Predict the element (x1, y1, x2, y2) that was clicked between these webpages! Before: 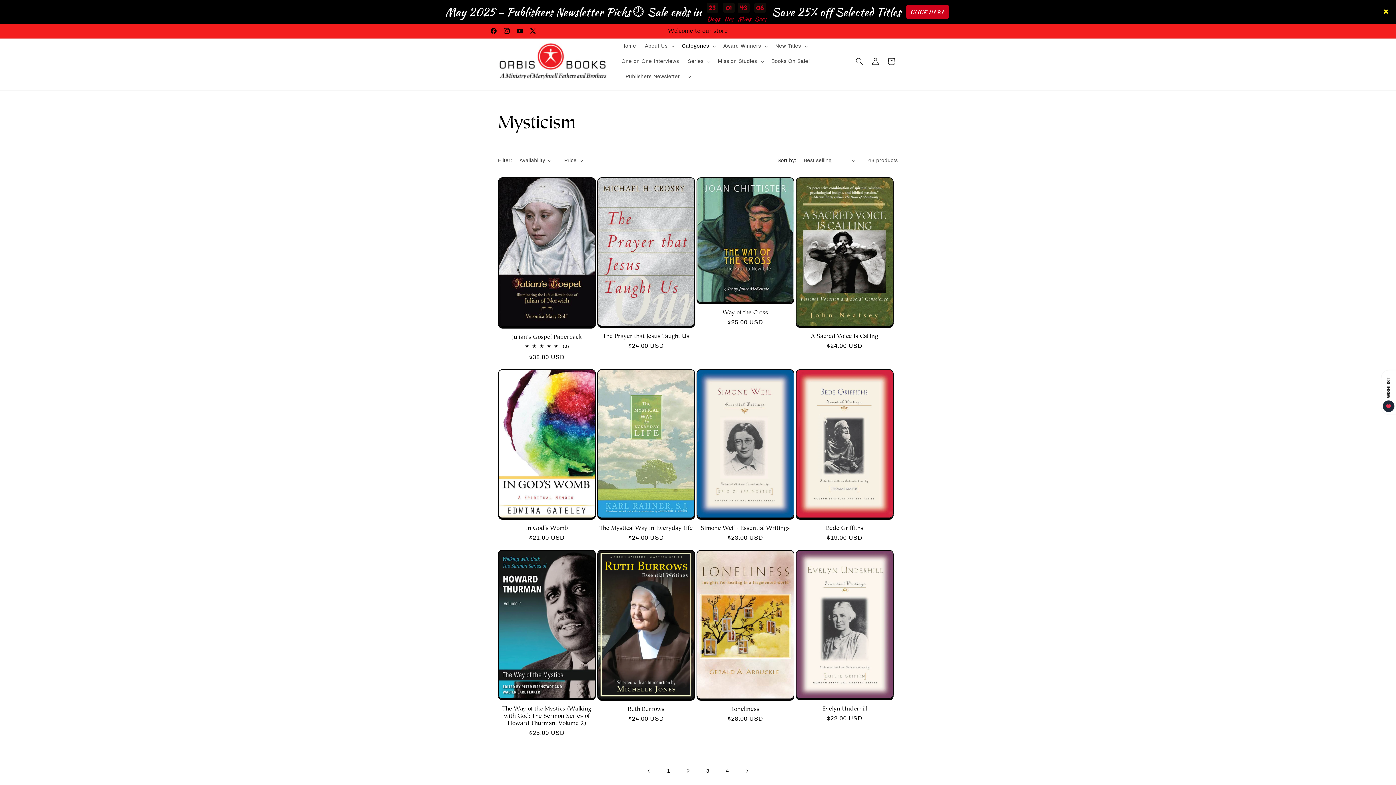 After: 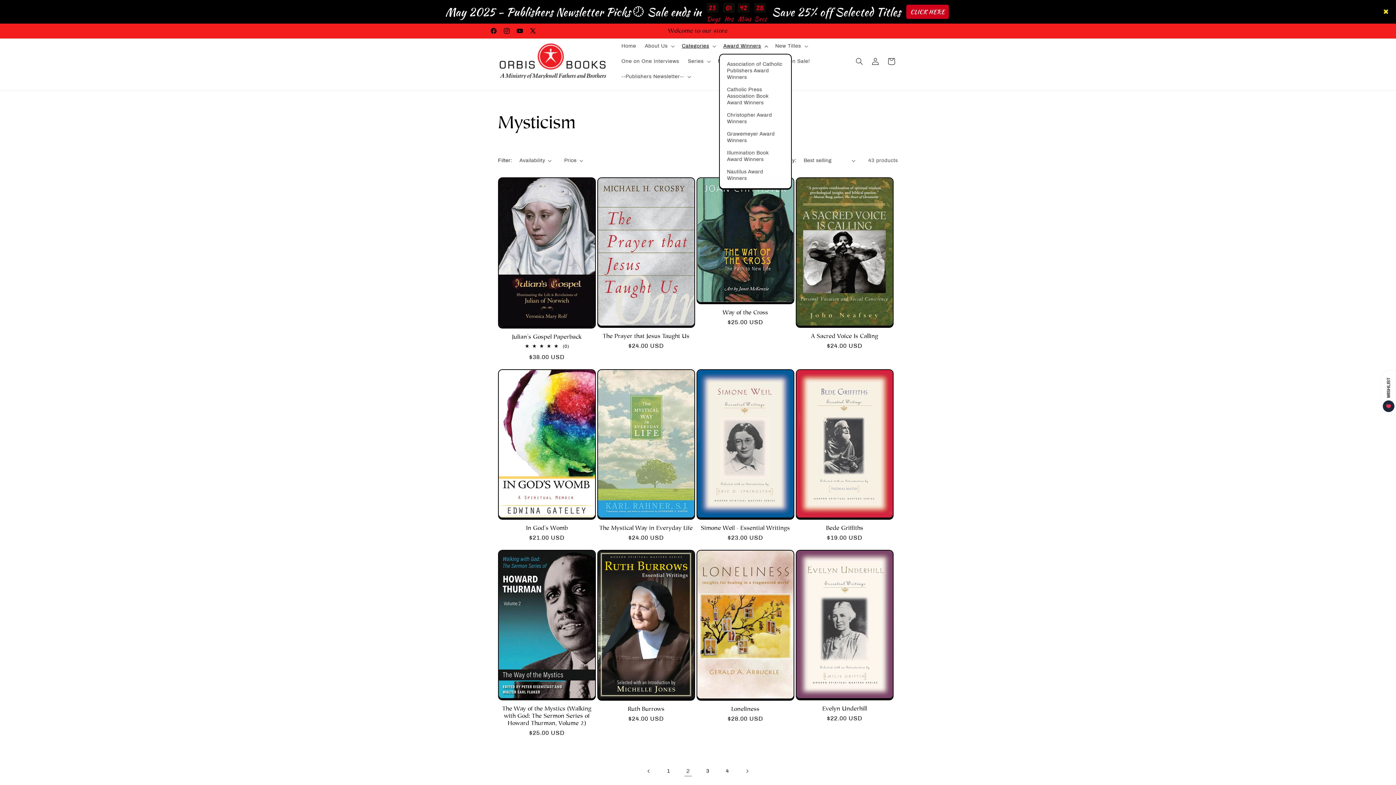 Action: bbox: (719, 38, 771, 53) label: Award Winners